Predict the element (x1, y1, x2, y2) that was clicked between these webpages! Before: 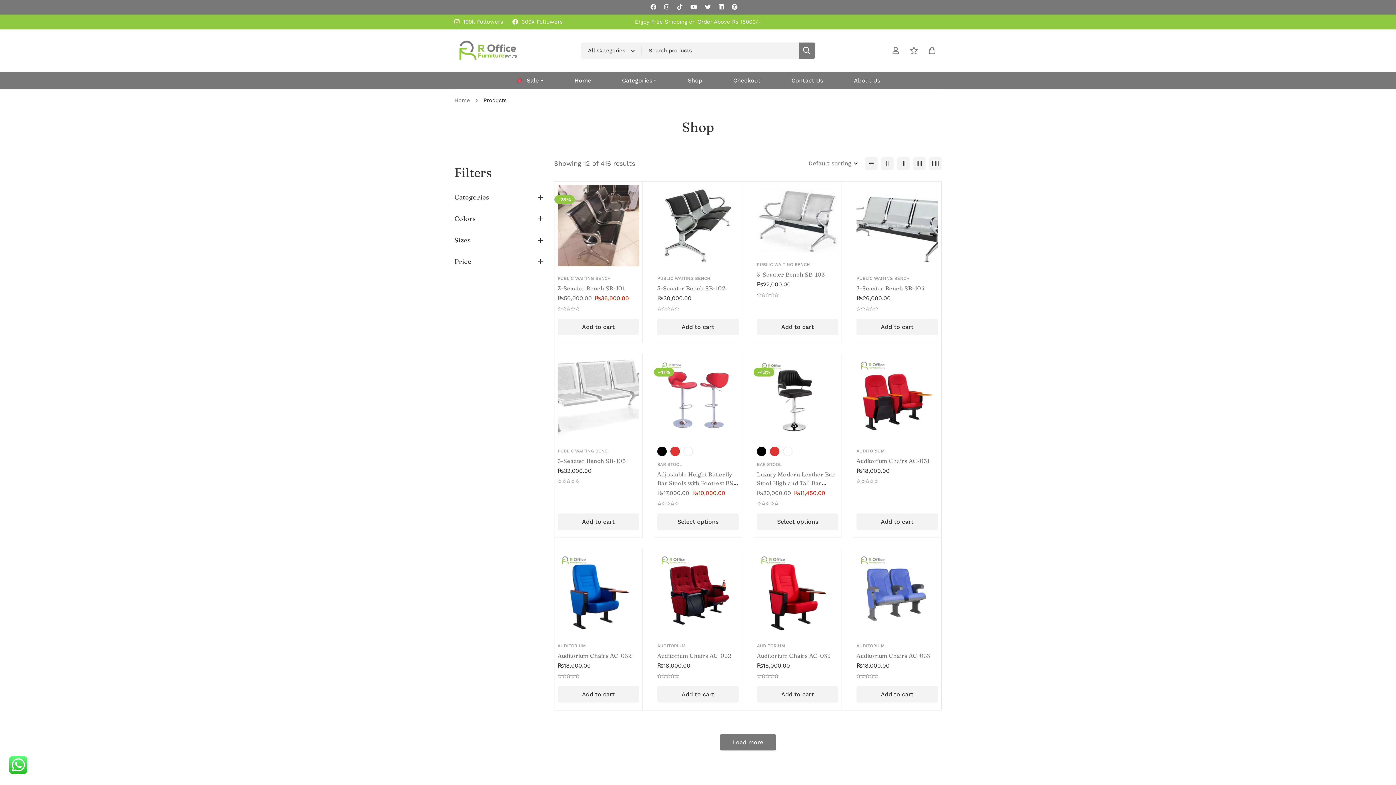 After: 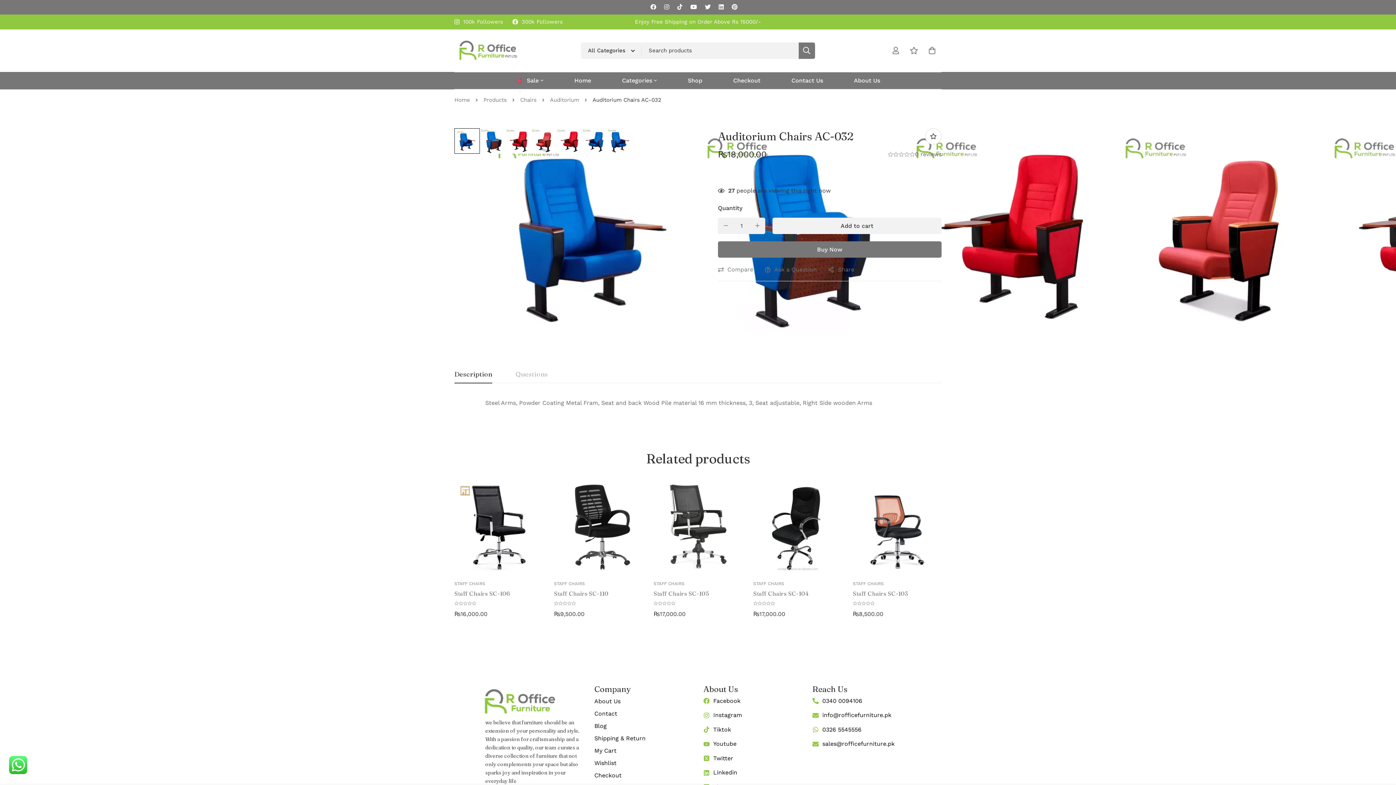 Action: label: Auditorium Chairs AC-032 bbox: (557, 652, 631, 659)